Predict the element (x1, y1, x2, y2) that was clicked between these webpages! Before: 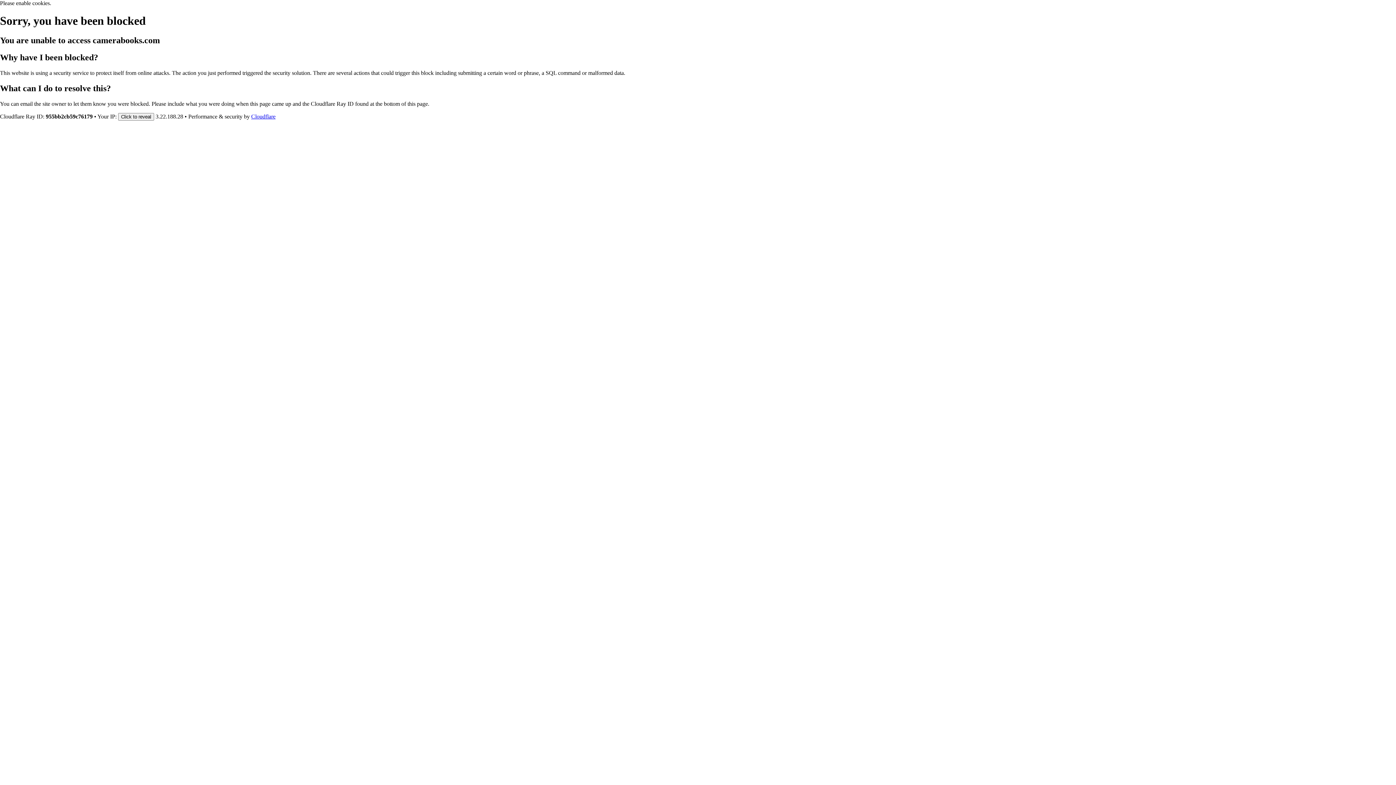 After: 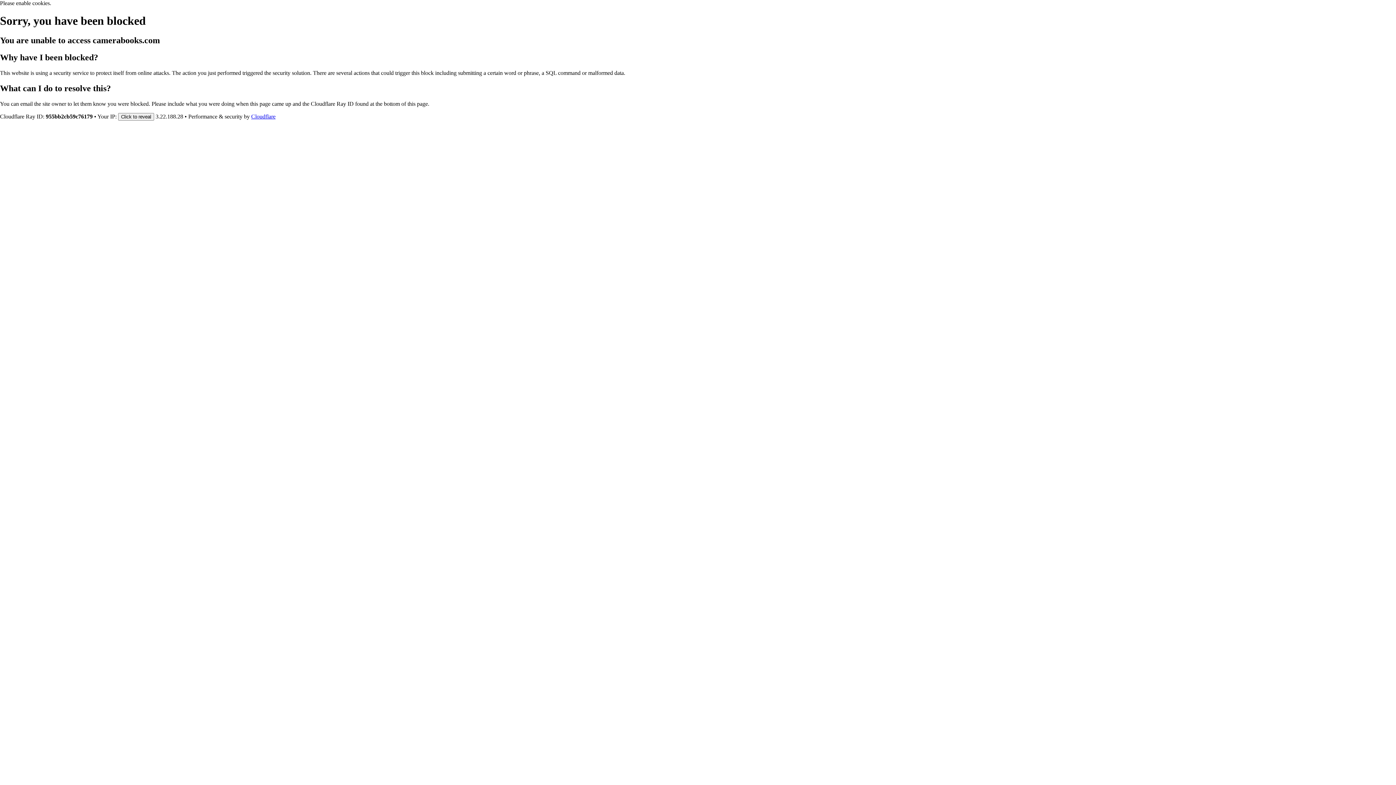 Action: label: Cloudflare bbox: (251, 113, 275, 119)